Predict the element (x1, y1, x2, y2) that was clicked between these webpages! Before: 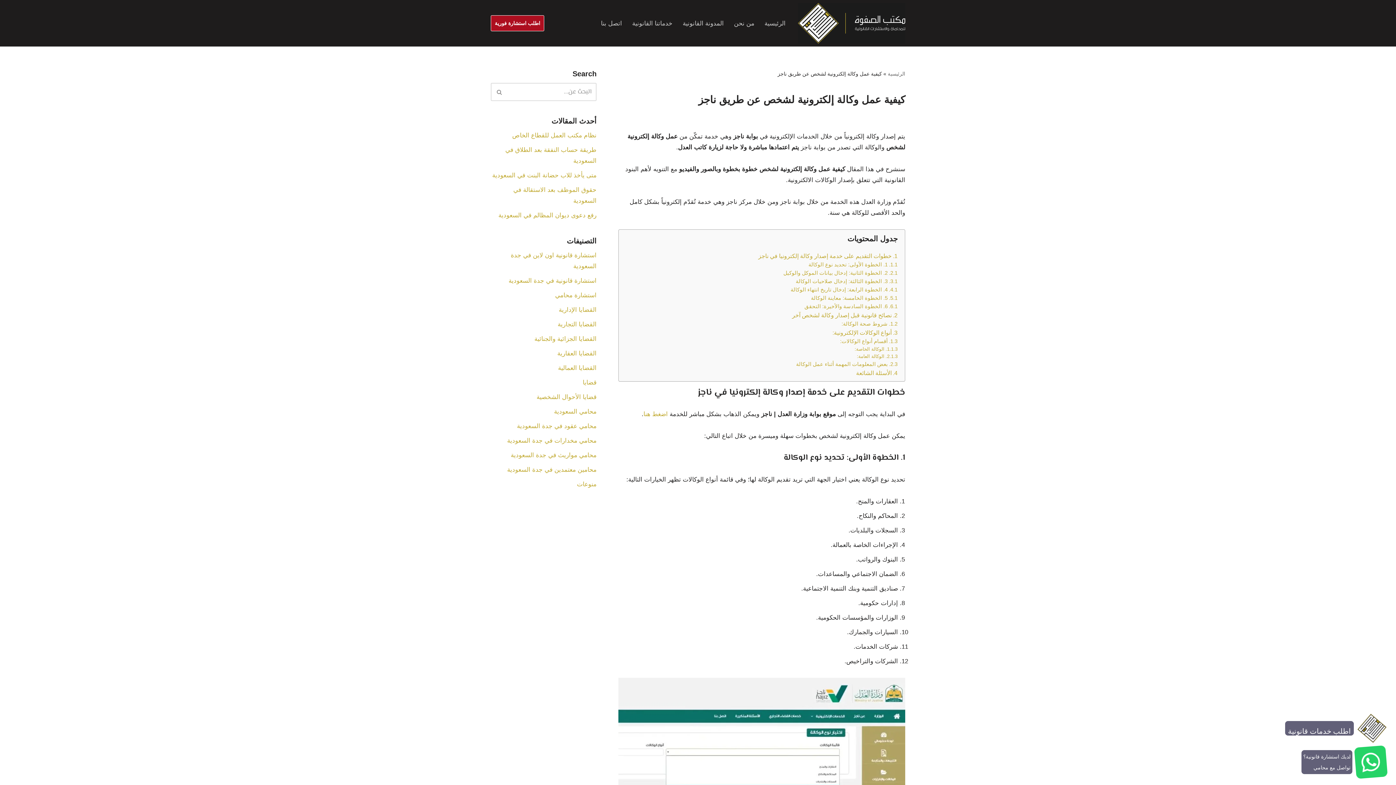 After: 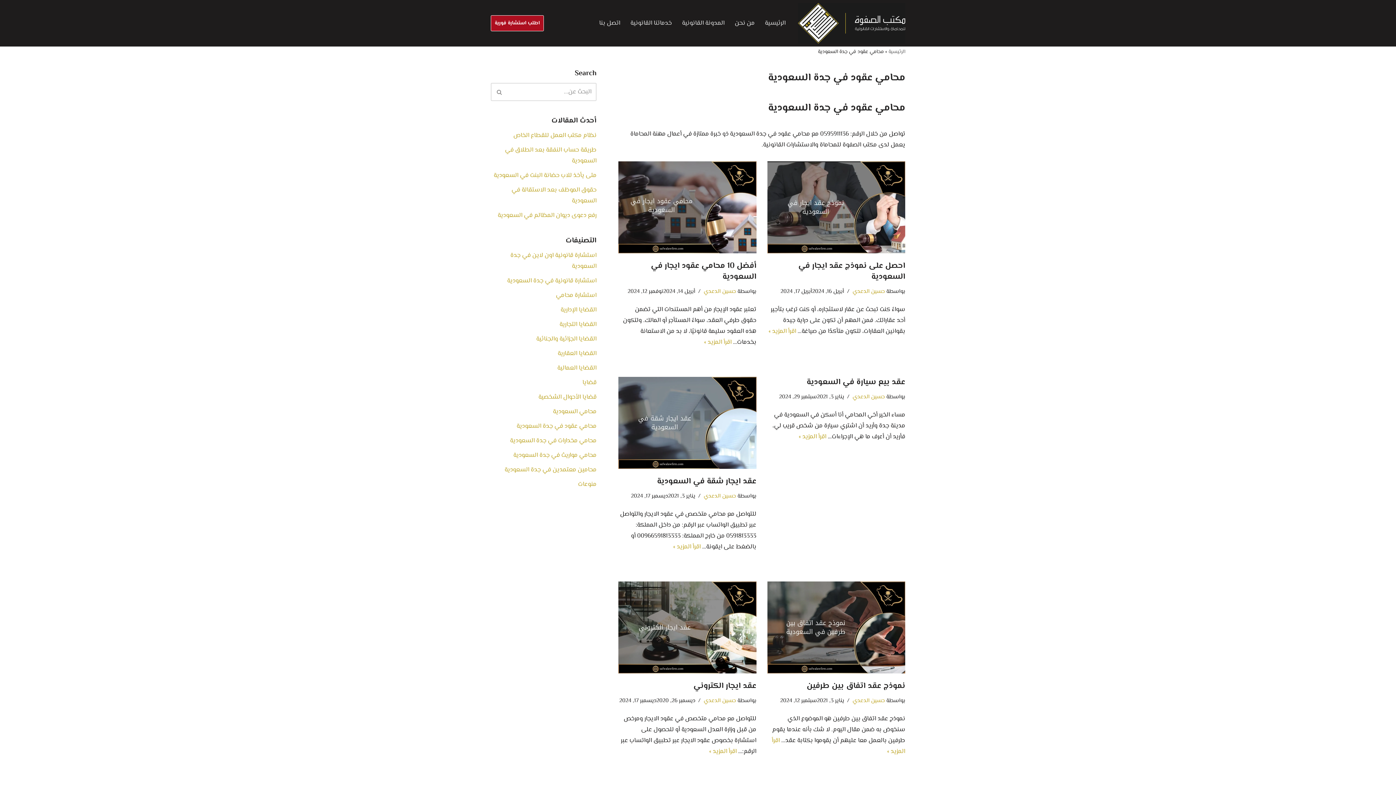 Action: label: محامي عقود في جدة السعودية bbox: (517, 422, 596, 429)